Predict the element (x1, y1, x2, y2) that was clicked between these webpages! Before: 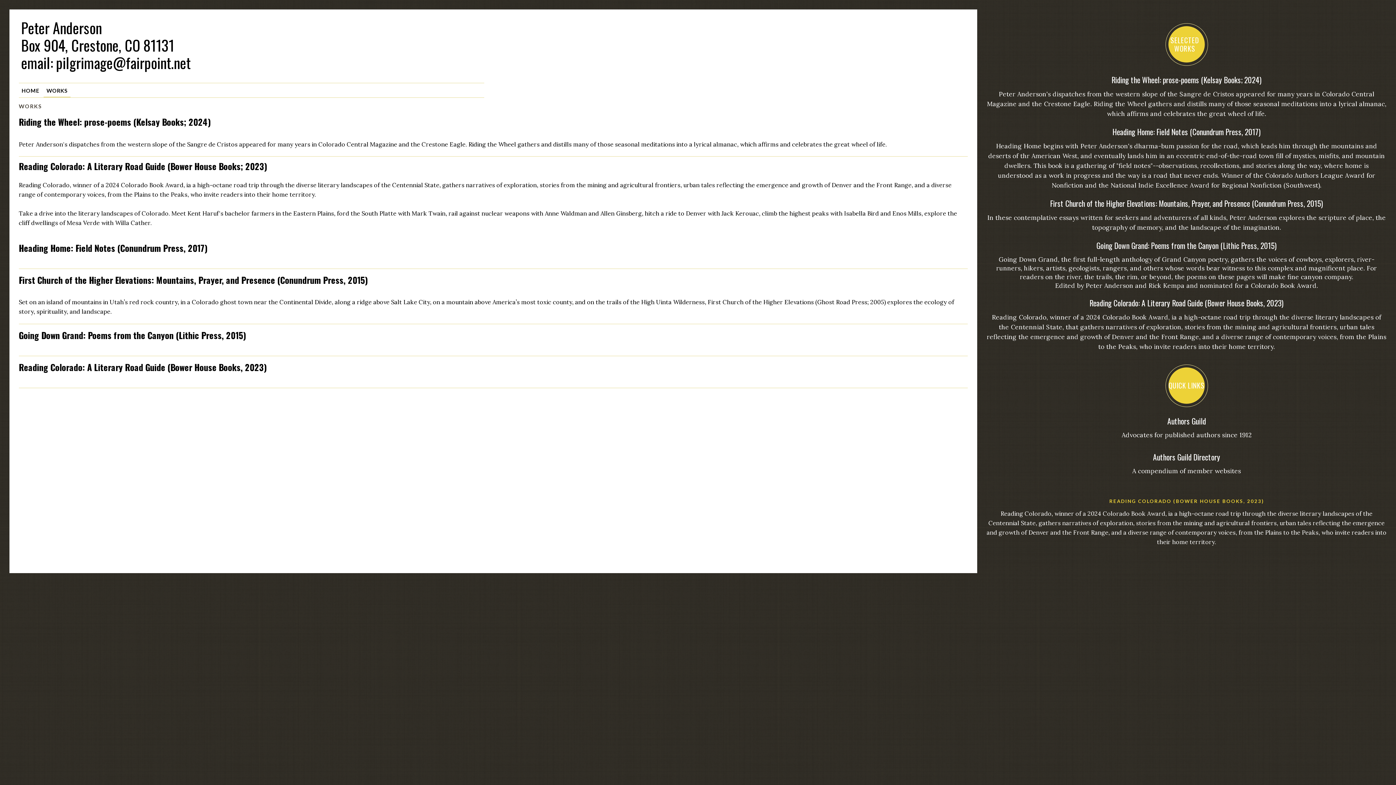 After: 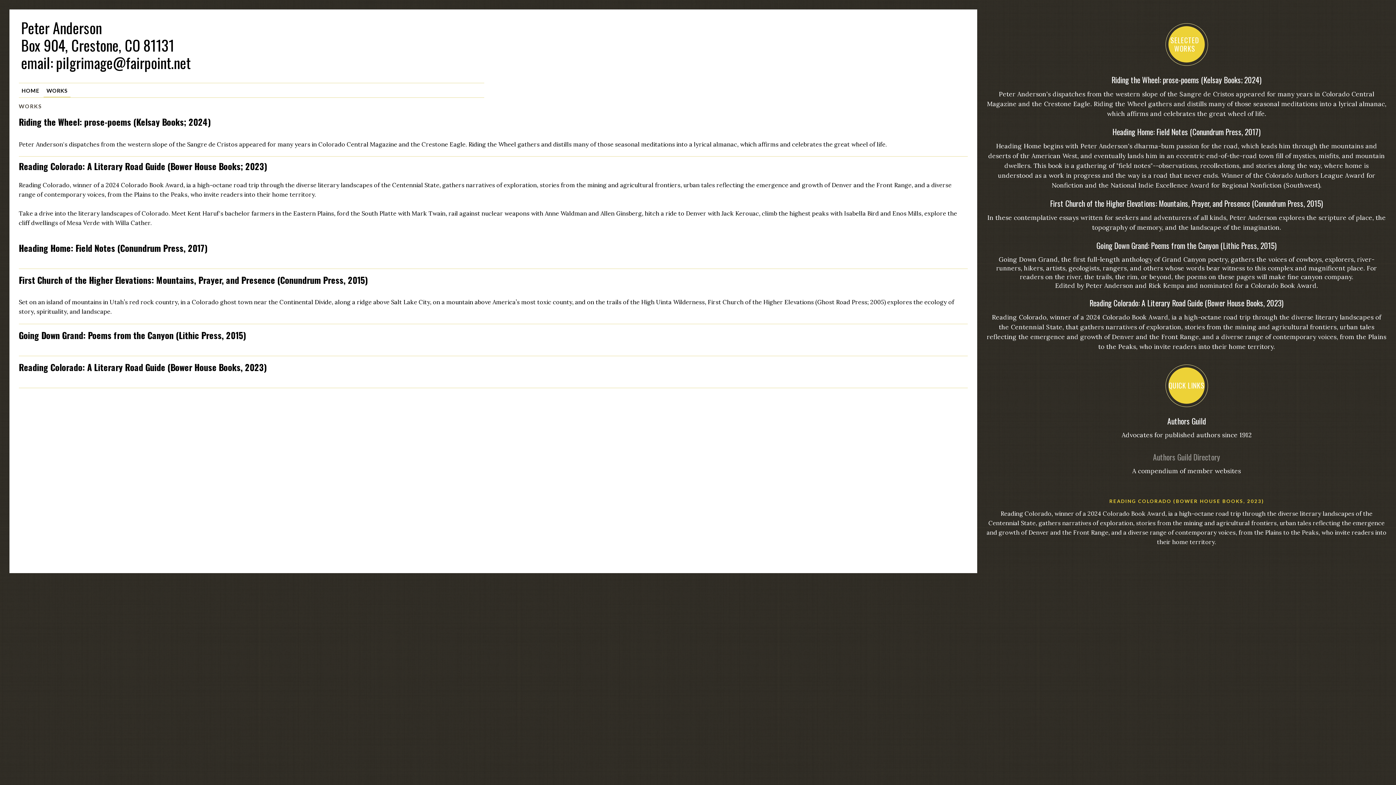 Action: bbox: (1153, 451, 1220, 462) label: Authors Guild Directory